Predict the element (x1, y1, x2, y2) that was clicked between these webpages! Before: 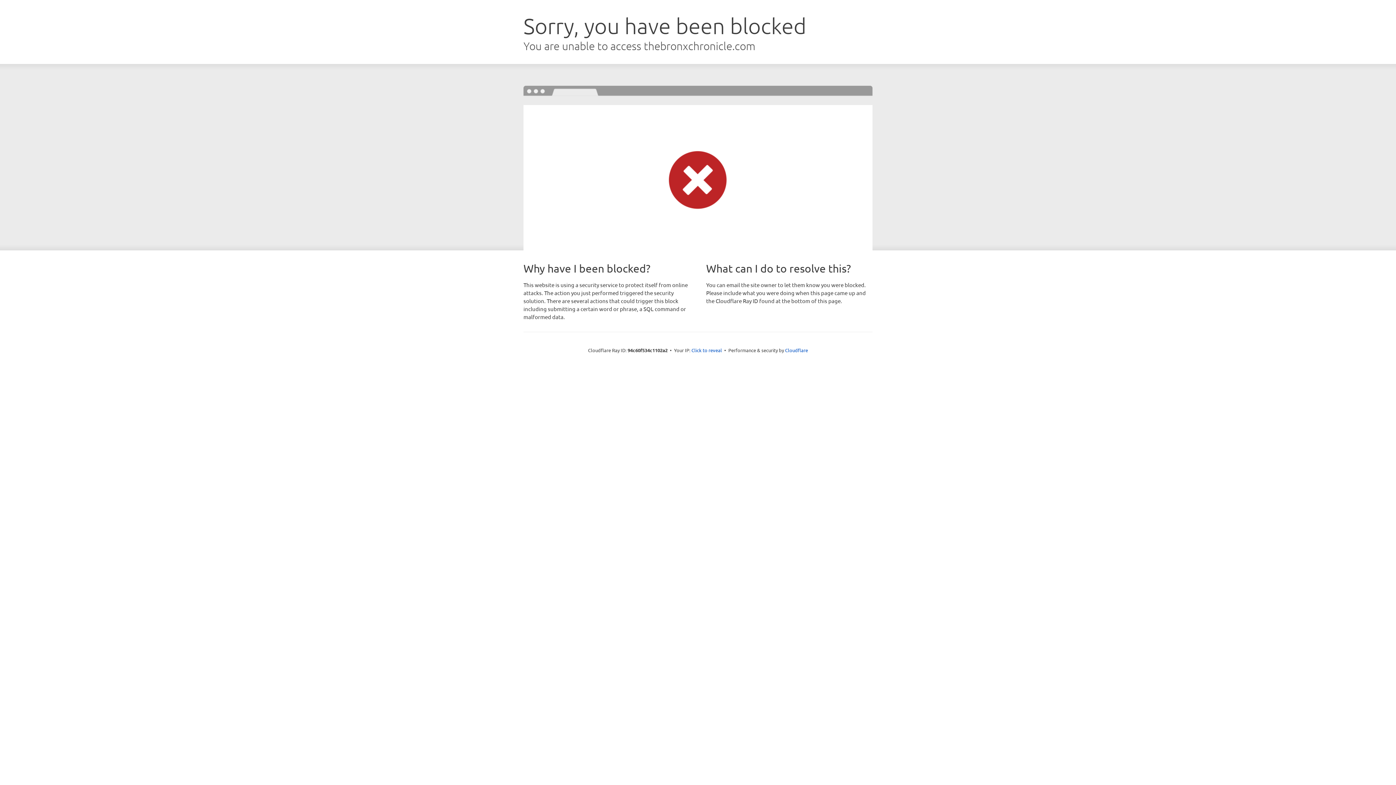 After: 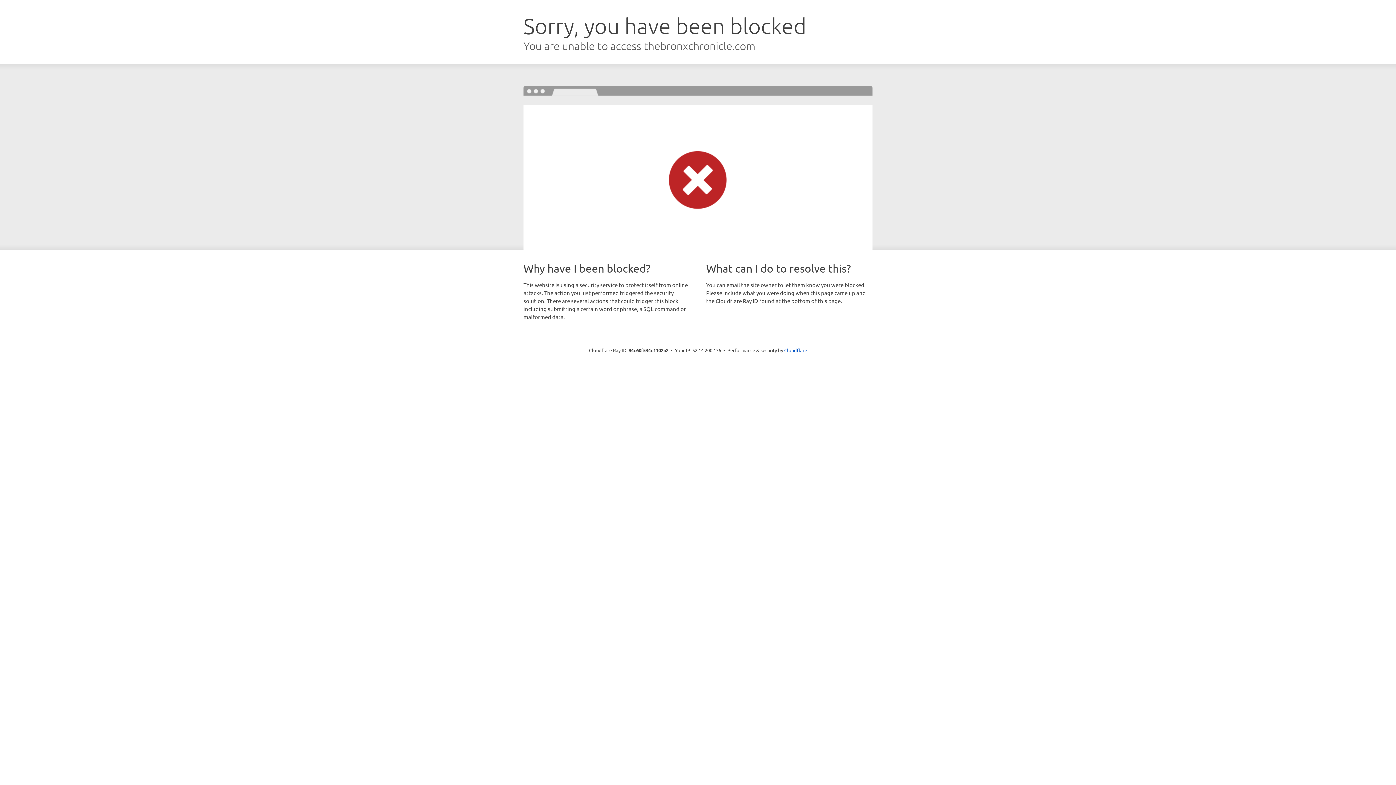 Action: label: Click to reveal bbox: (691, 346, 722, 353)